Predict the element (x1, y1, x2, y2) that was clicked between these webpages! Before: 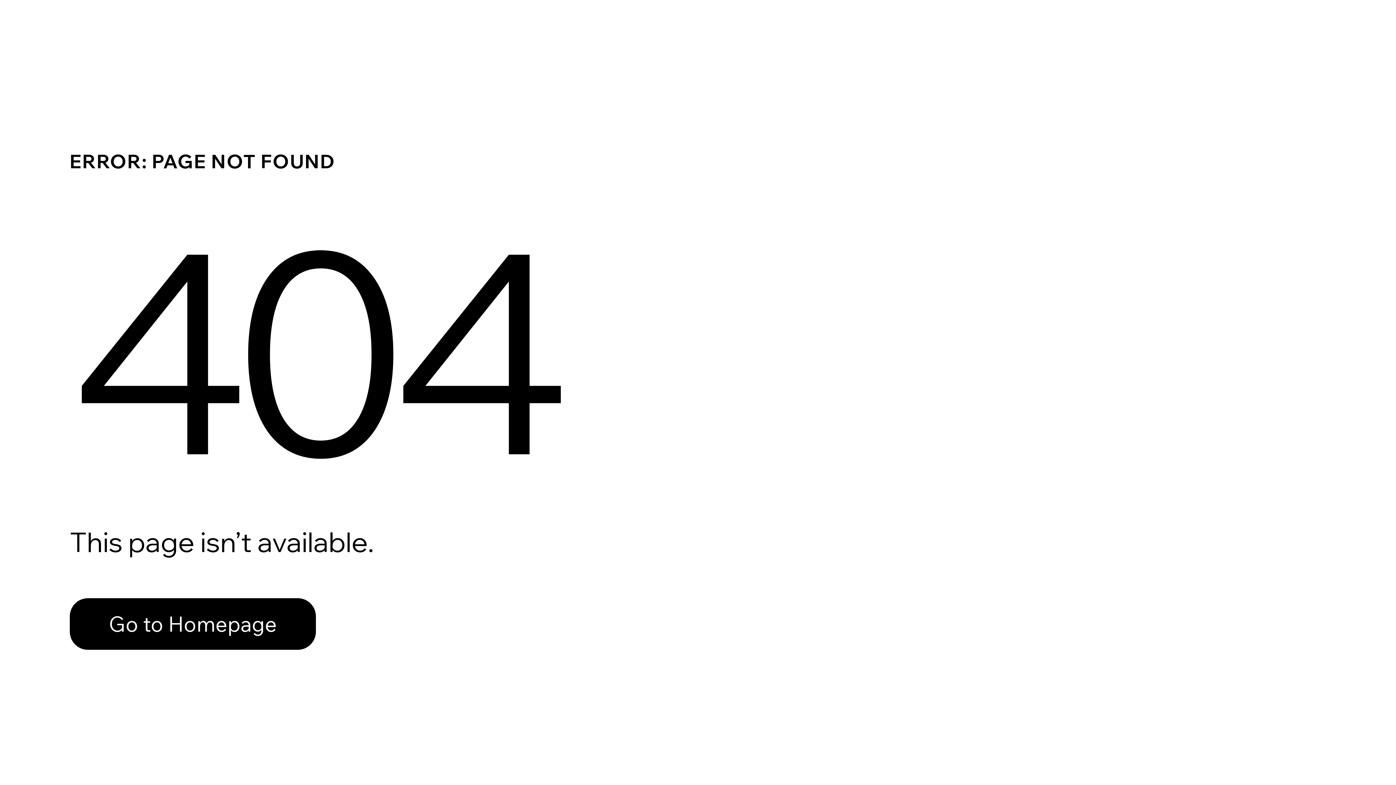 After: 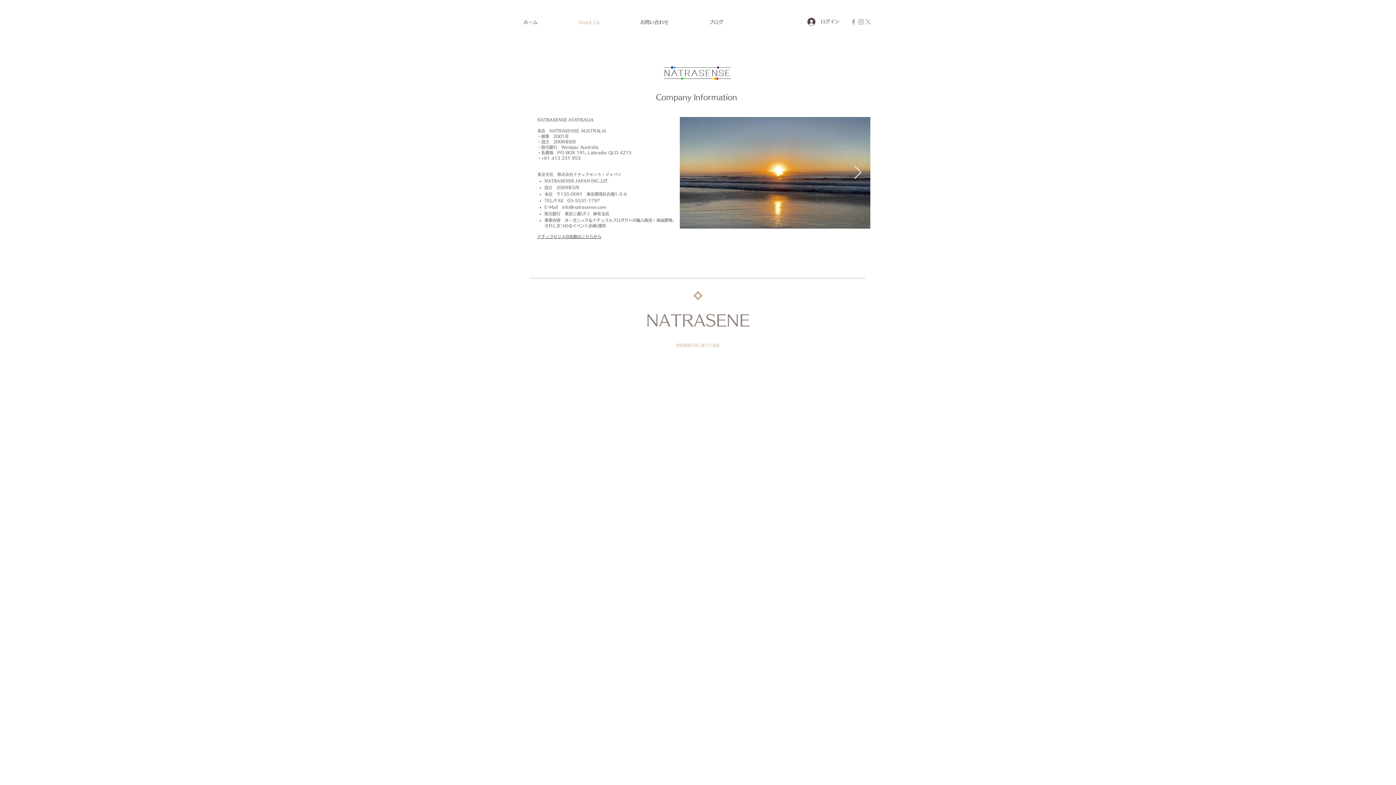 Action: bbox: (69, 598, 316, 650) label: Go to Homepage